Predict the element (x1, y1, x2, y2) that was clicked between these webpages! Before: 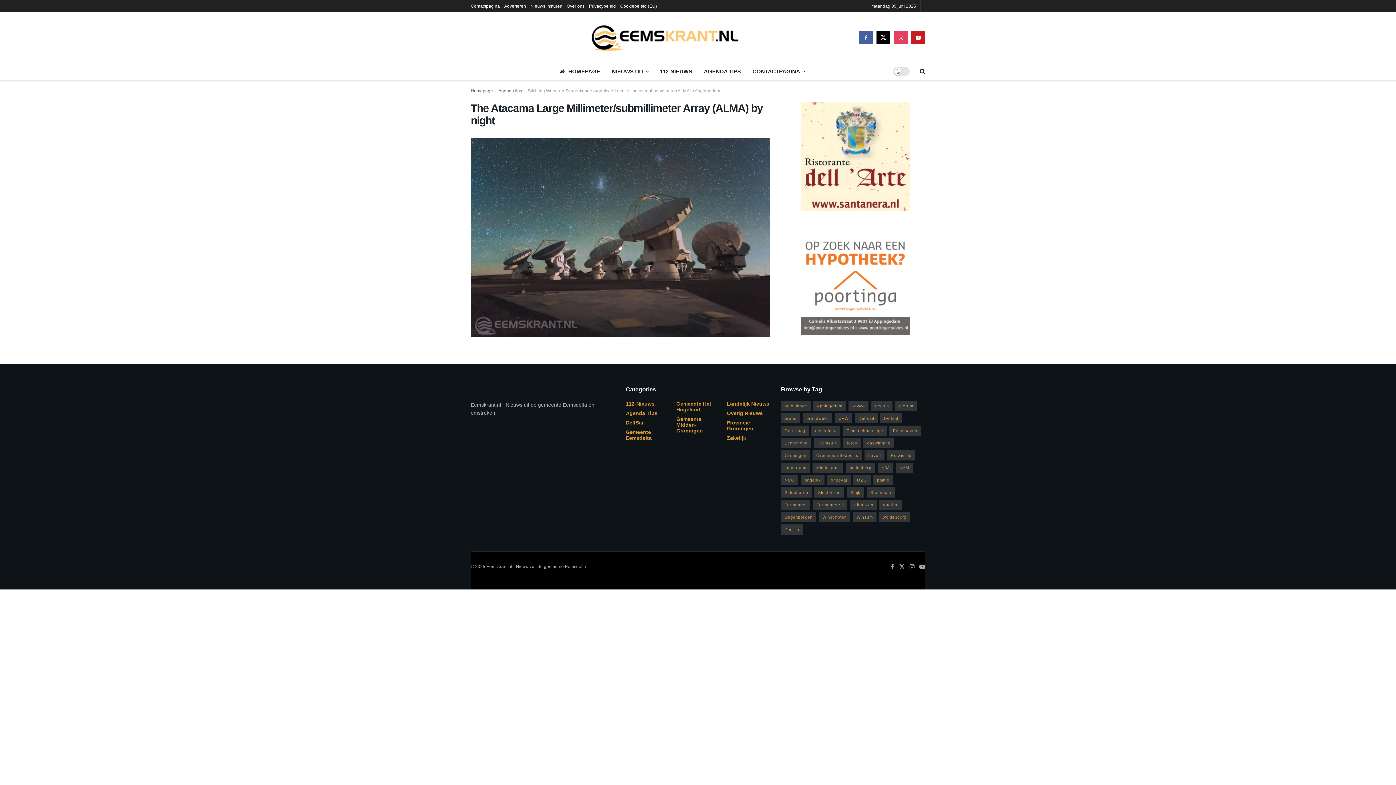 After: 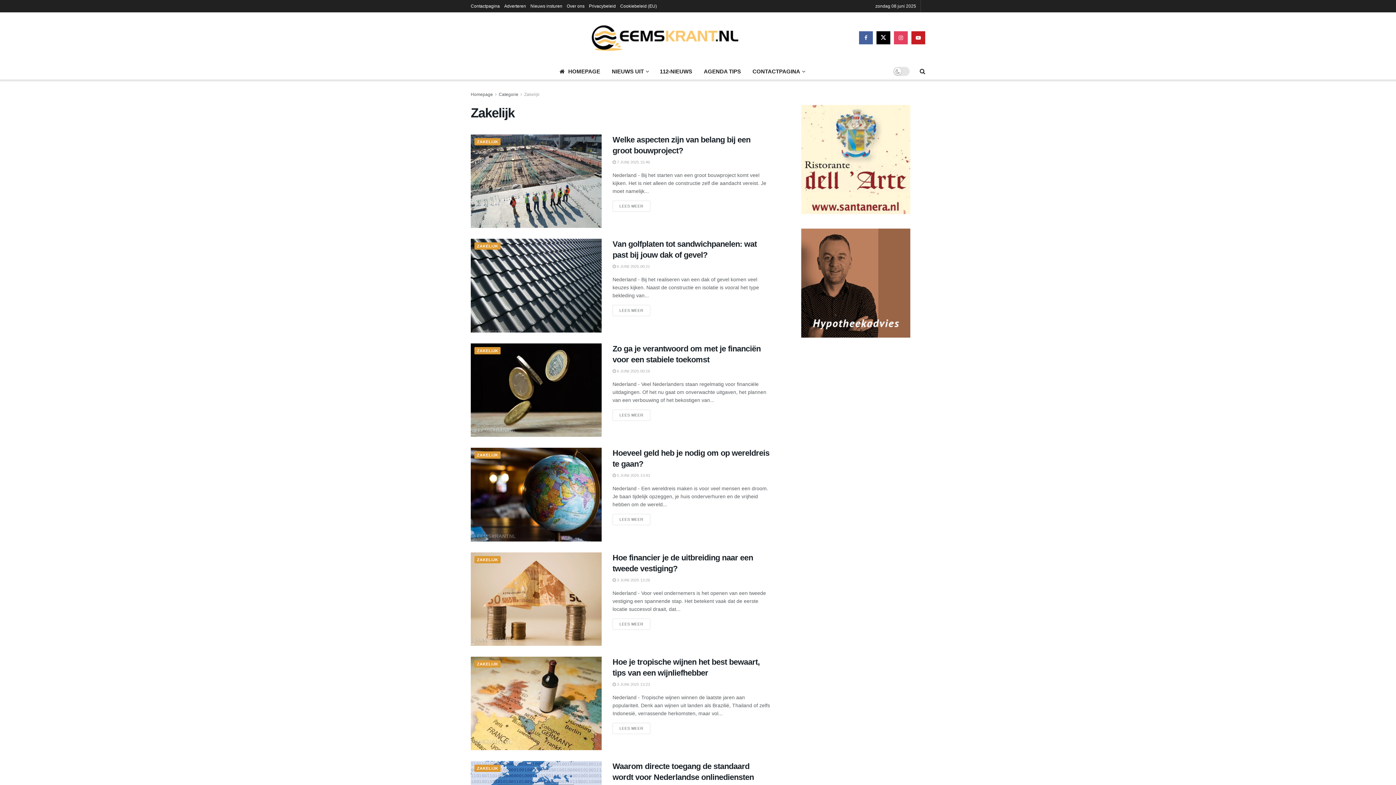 Action: label: Zakelijk bbox: (727, 435, 746, 441)